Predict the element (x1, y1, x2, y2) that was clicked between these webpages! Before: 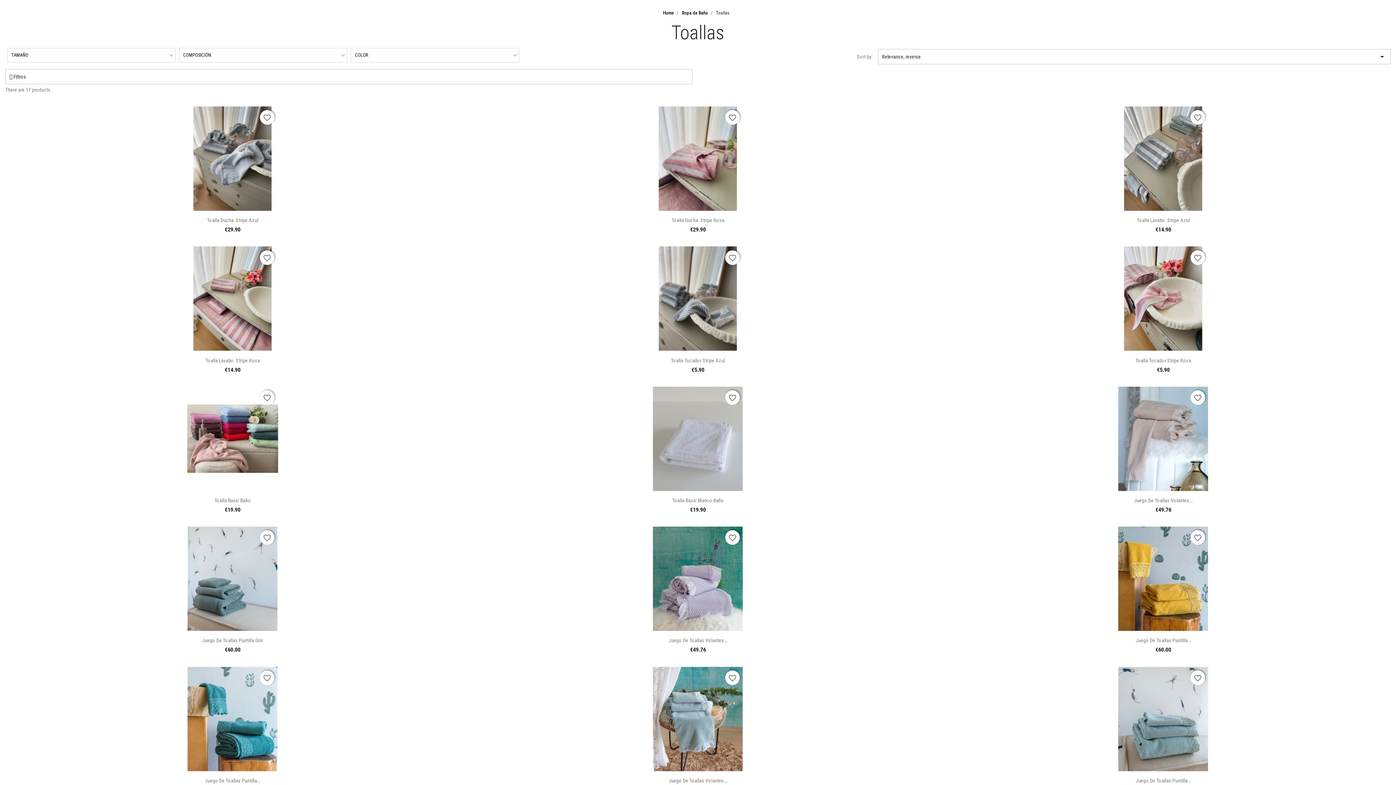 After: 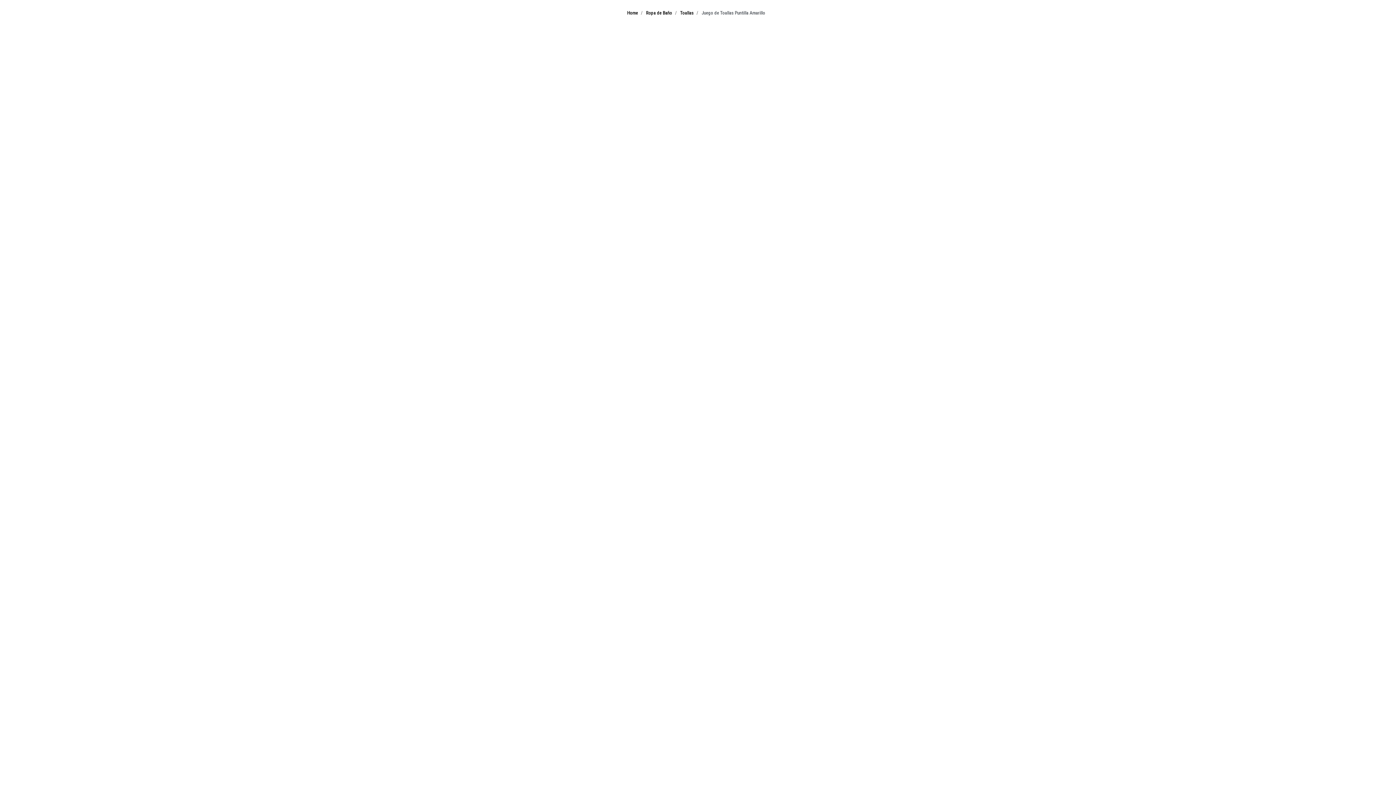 Action: bbox: (1135, 637, 1191, 643) label: Juego De Toallas Puntilla...